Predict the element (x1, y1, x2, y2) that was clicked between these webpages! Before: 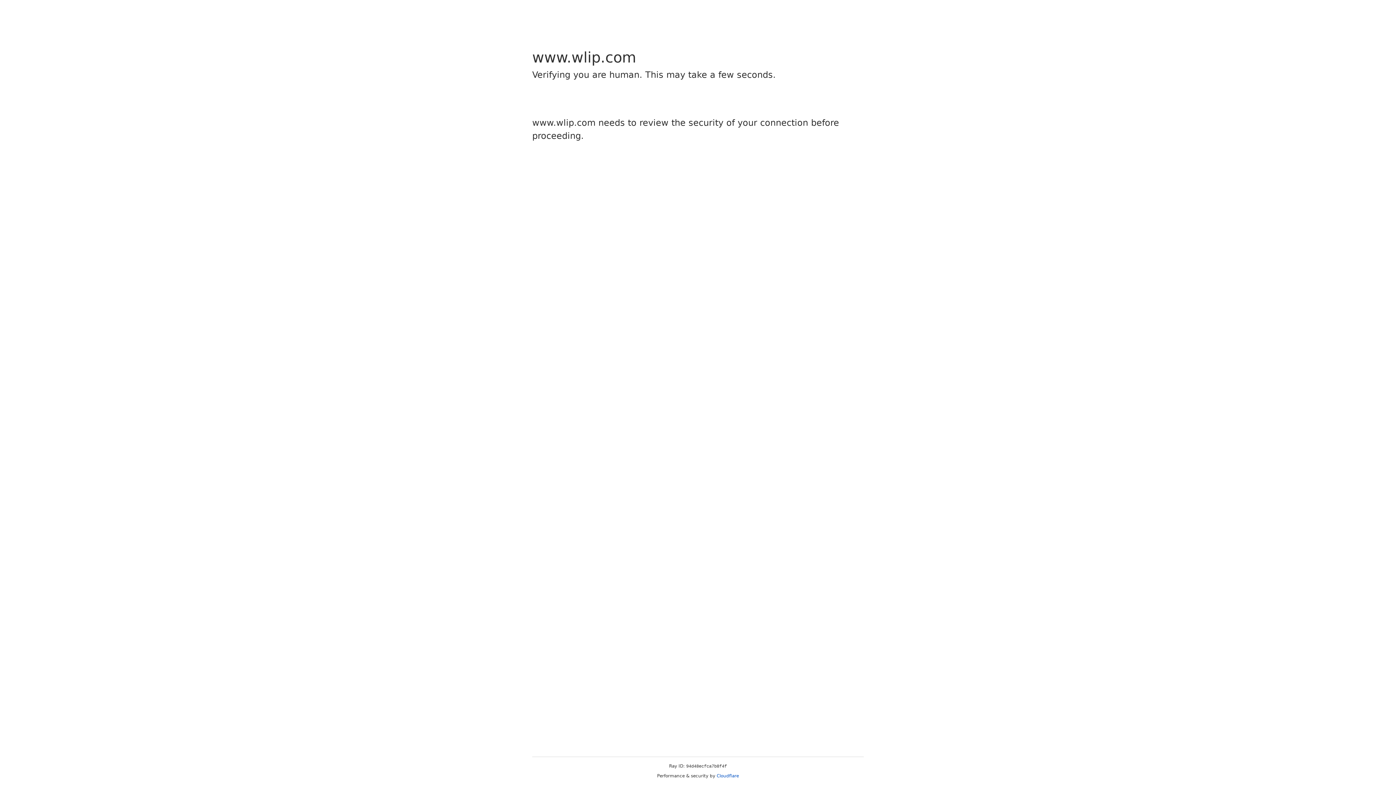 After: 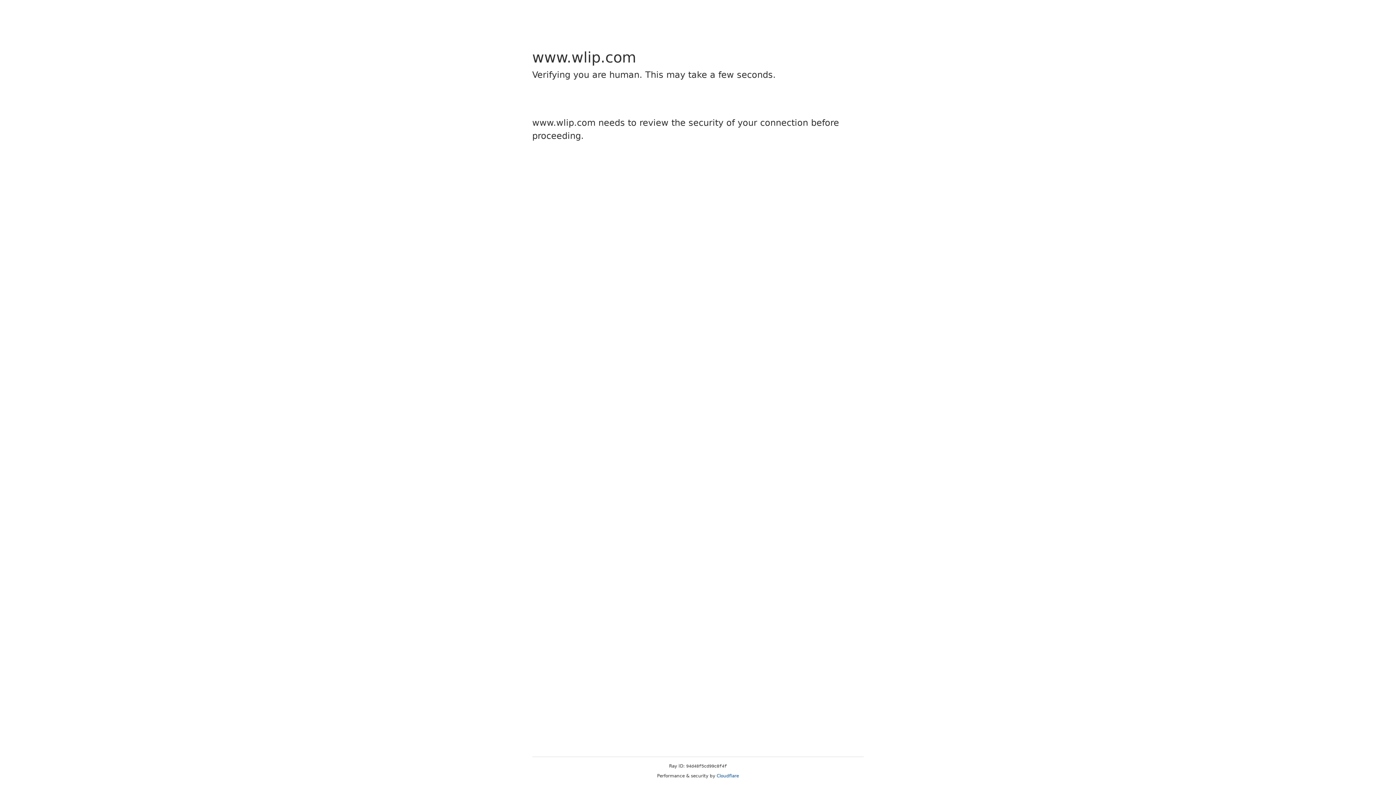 Action: bbox: (716, 773, 739, 778) label: Cloudflare